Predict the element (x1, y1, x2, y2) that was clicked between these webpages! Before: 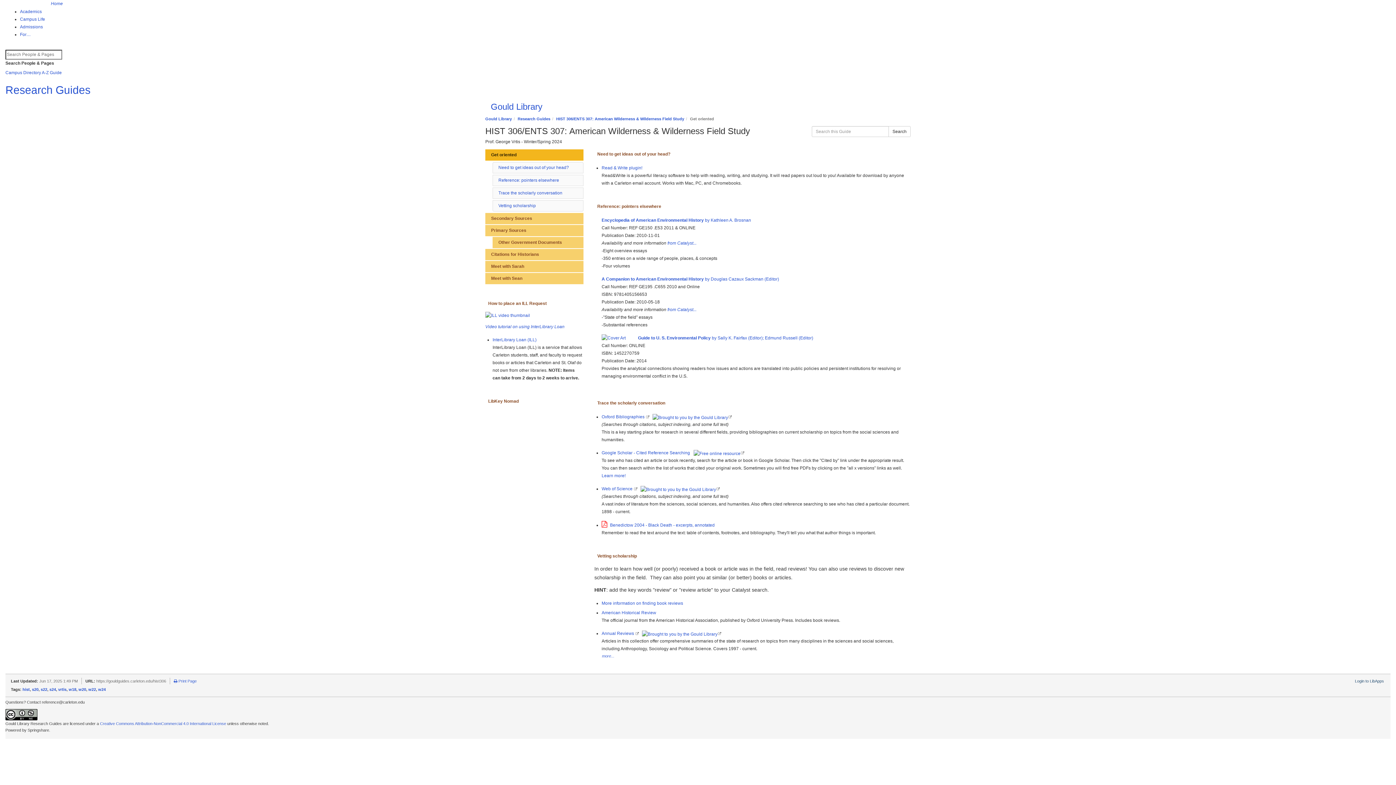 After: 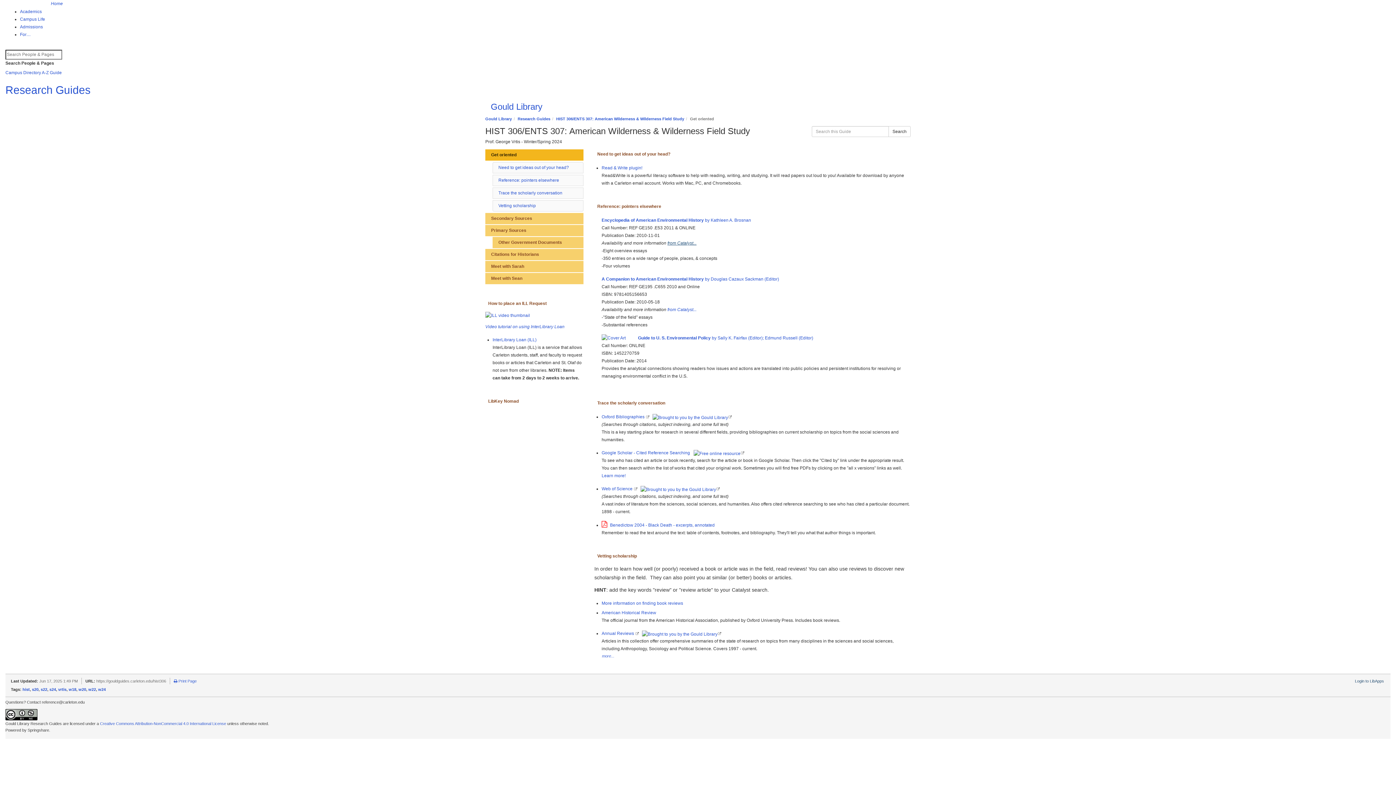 Action: bbox: (667, 240, 696, 245) label: from Catalyst...